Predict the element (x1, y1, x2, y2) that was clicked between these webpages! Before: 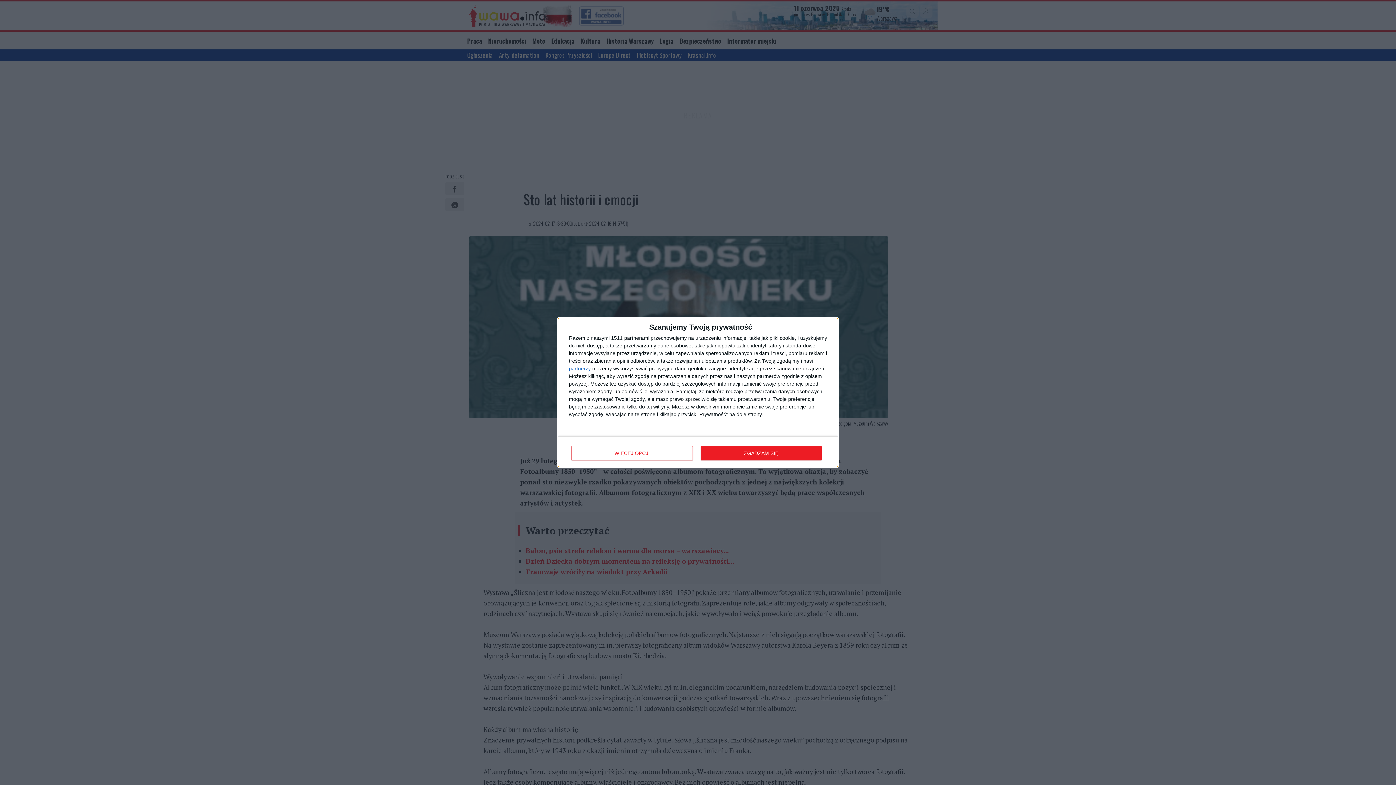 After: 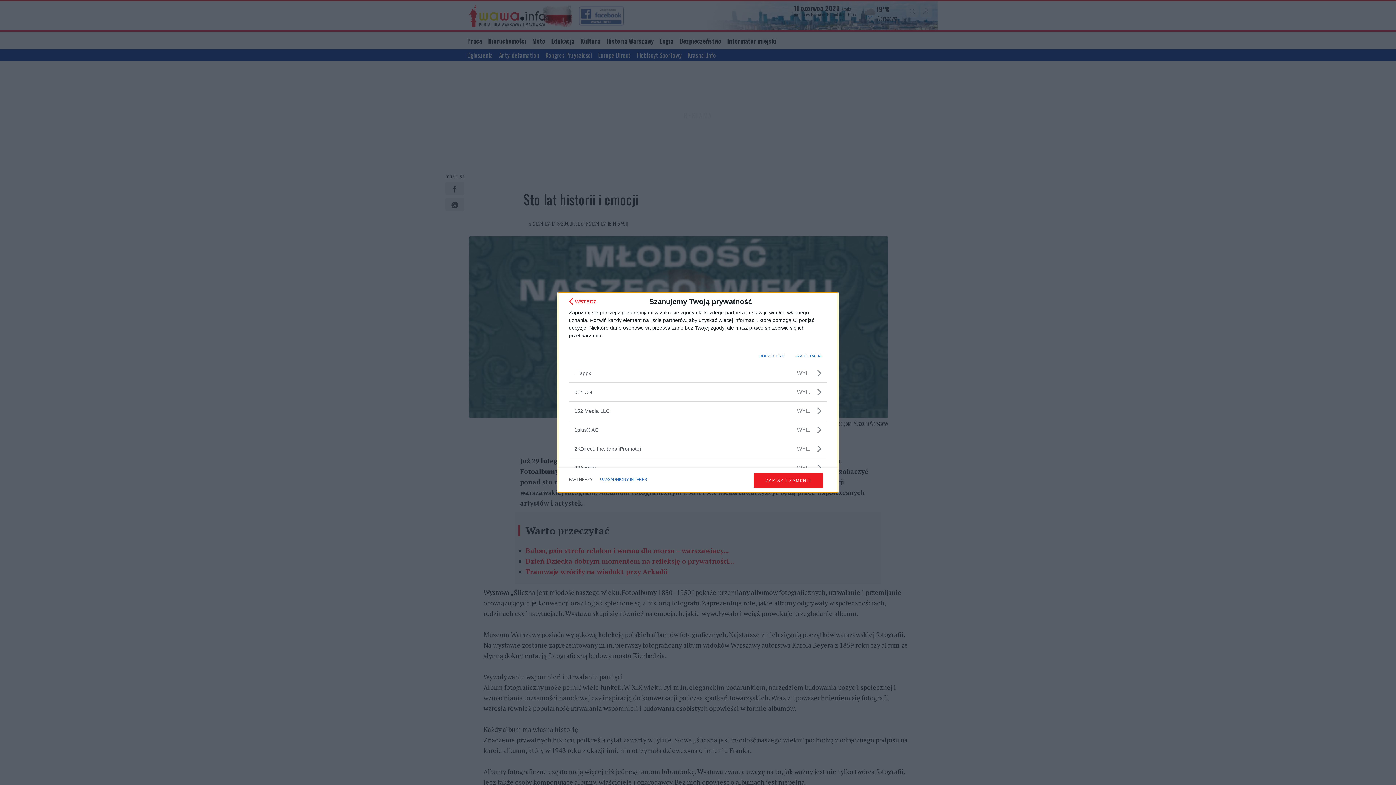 Action: label: partnerzy bbox: (569, 366, 590, 371)